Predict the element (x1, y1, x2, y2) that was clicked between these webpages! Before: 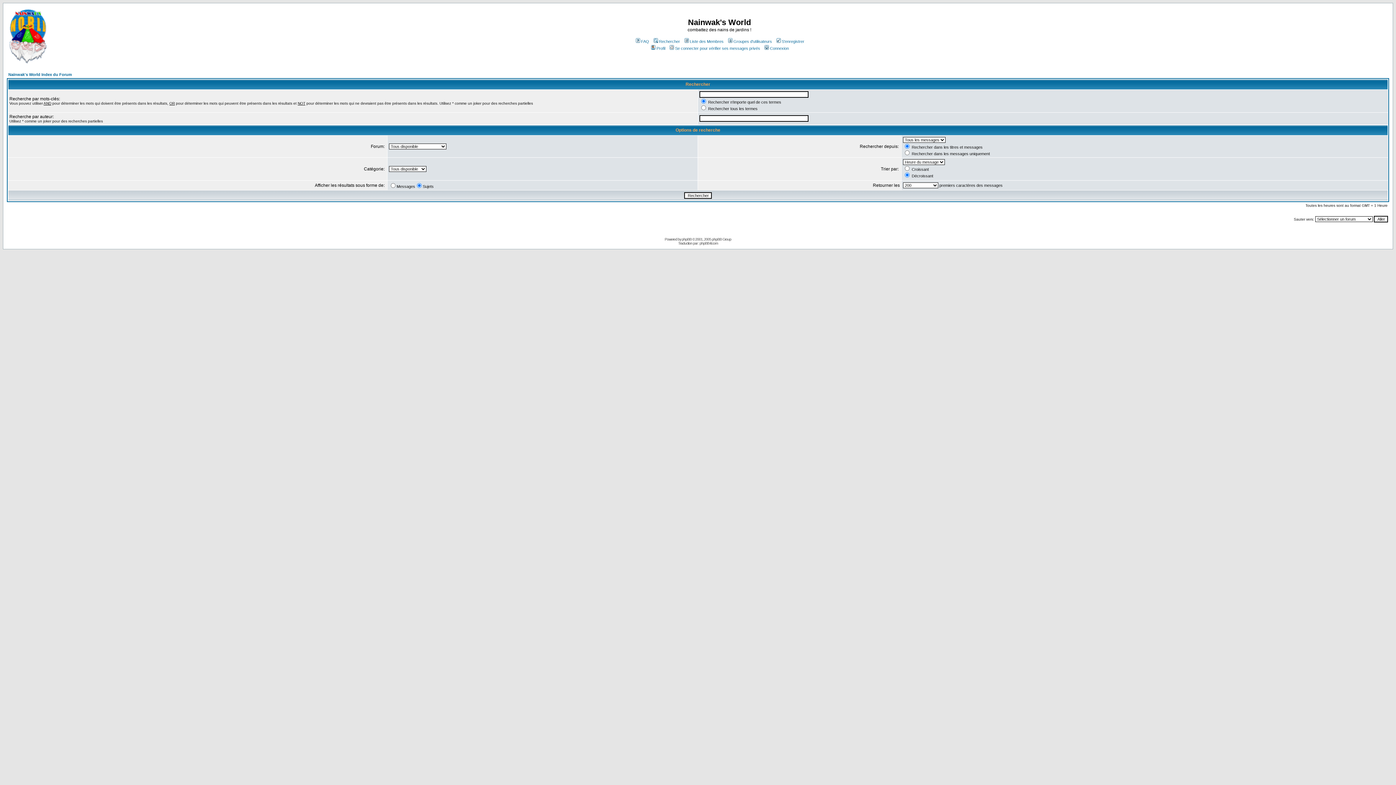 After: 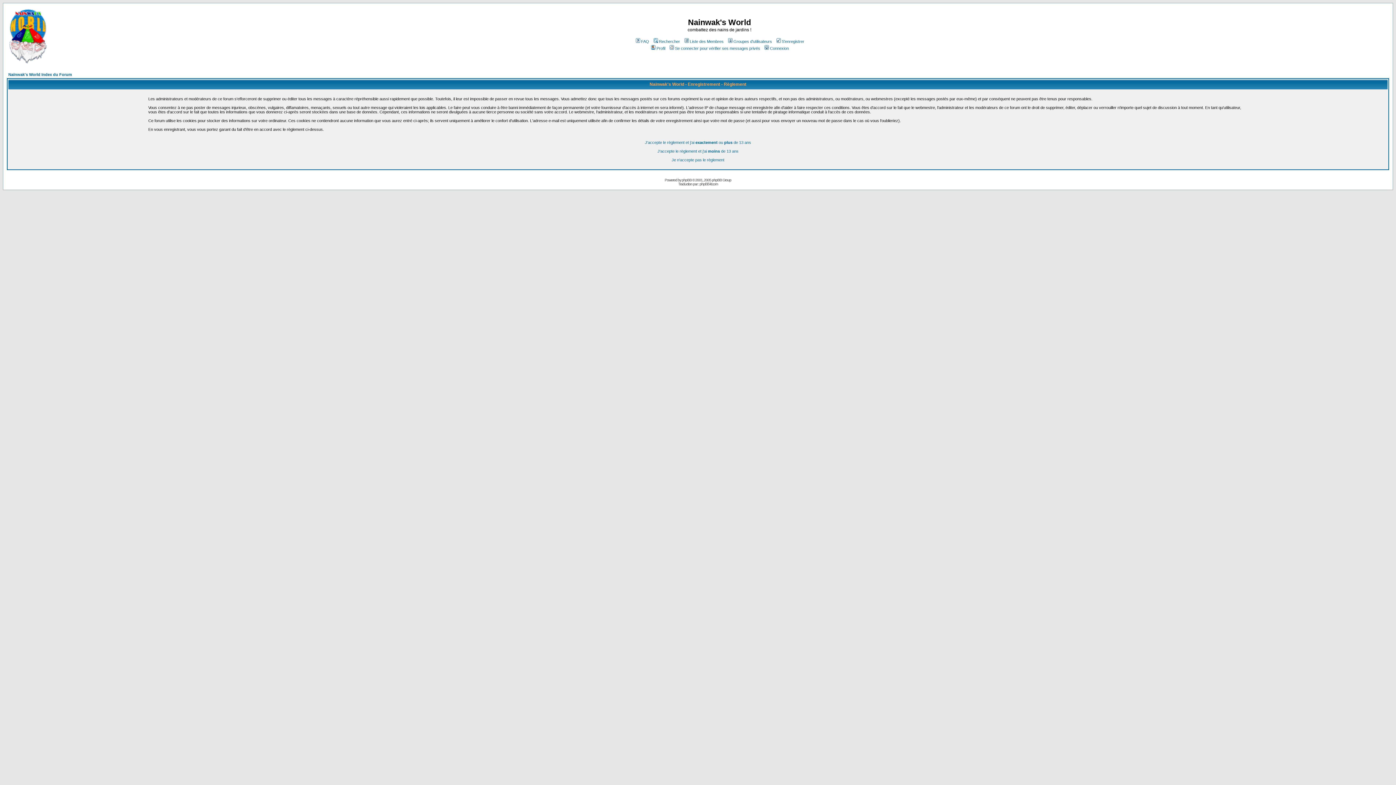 Action: label: S'enregistrer bbox: (775, 39, 804, 43)